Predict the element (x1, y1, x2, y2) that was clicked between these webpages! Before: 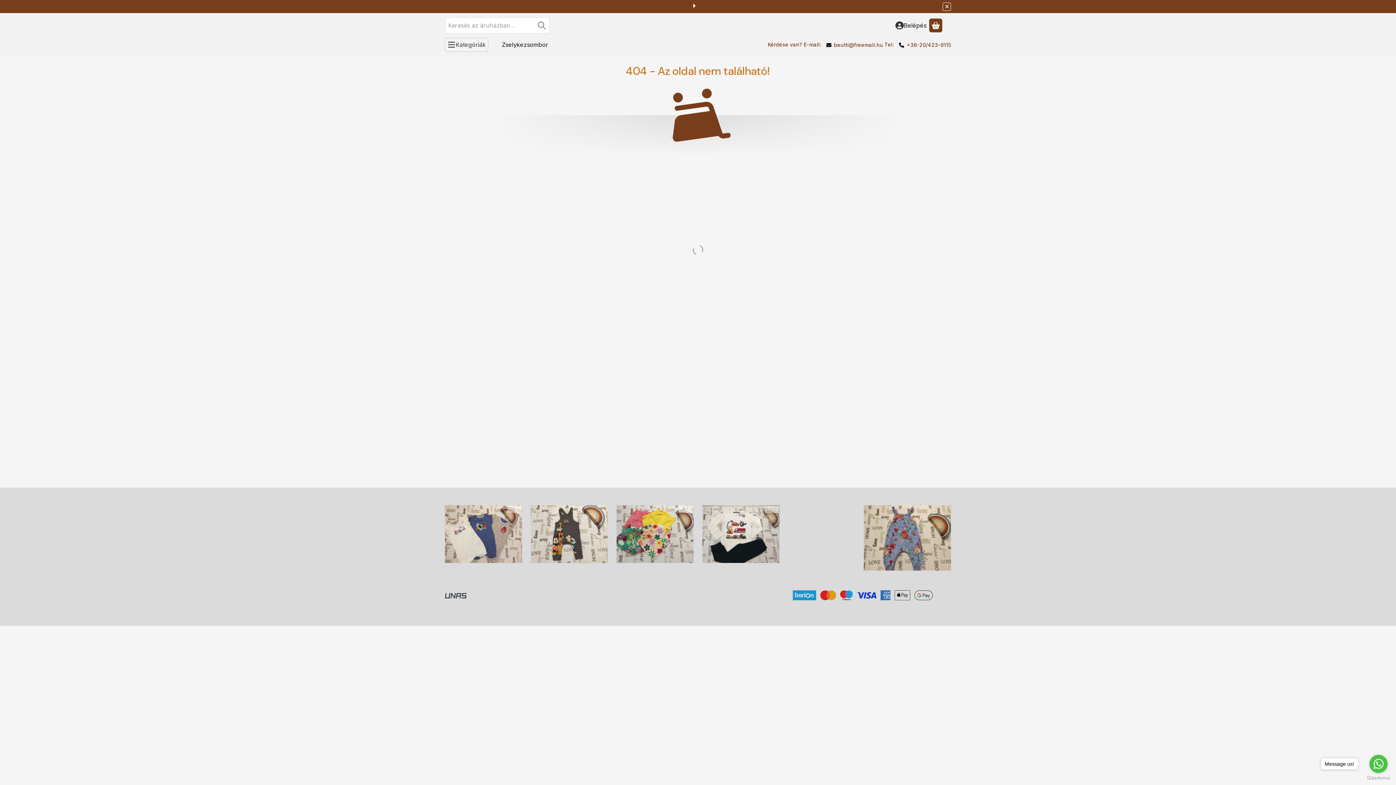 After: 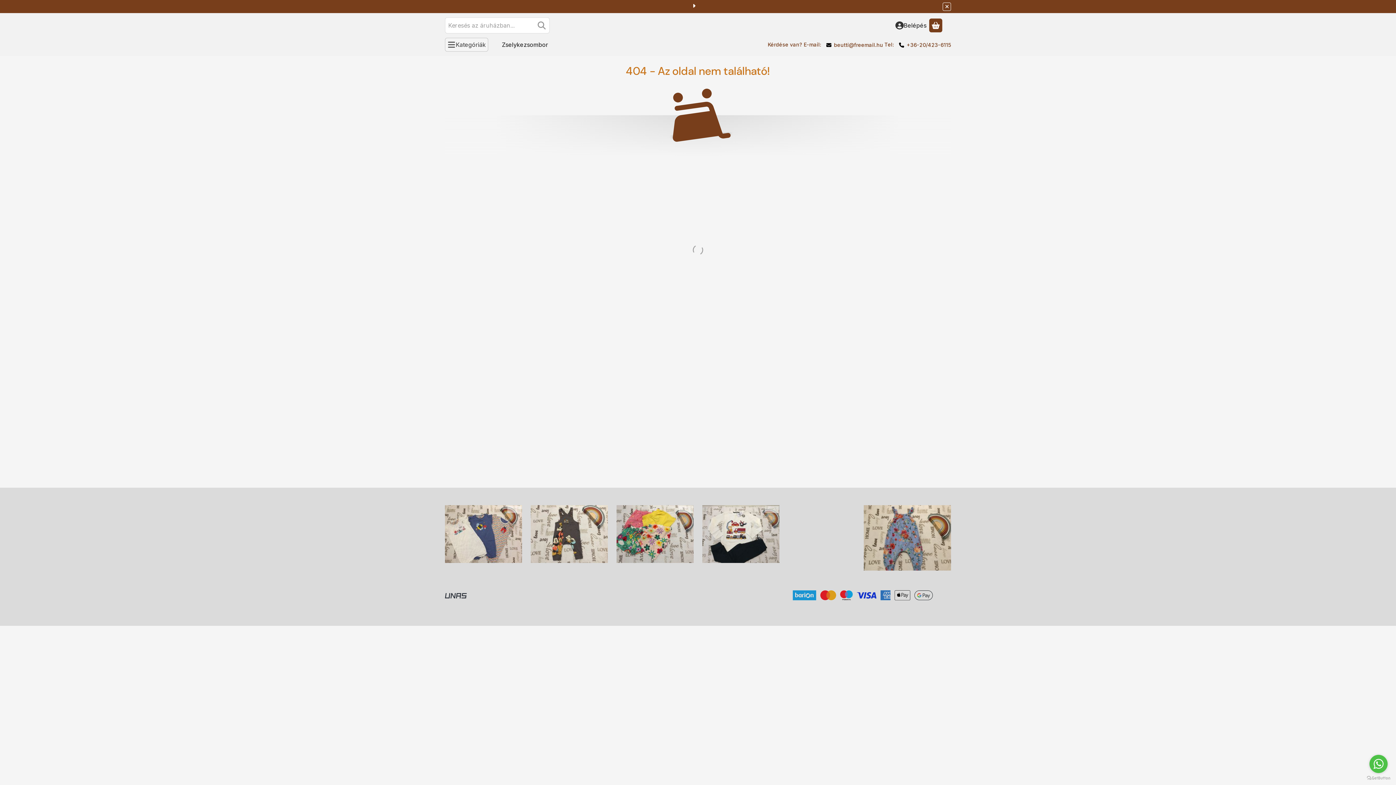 Action: bbox: (1369, 755, 1388, 773) label: Go to whatsapp